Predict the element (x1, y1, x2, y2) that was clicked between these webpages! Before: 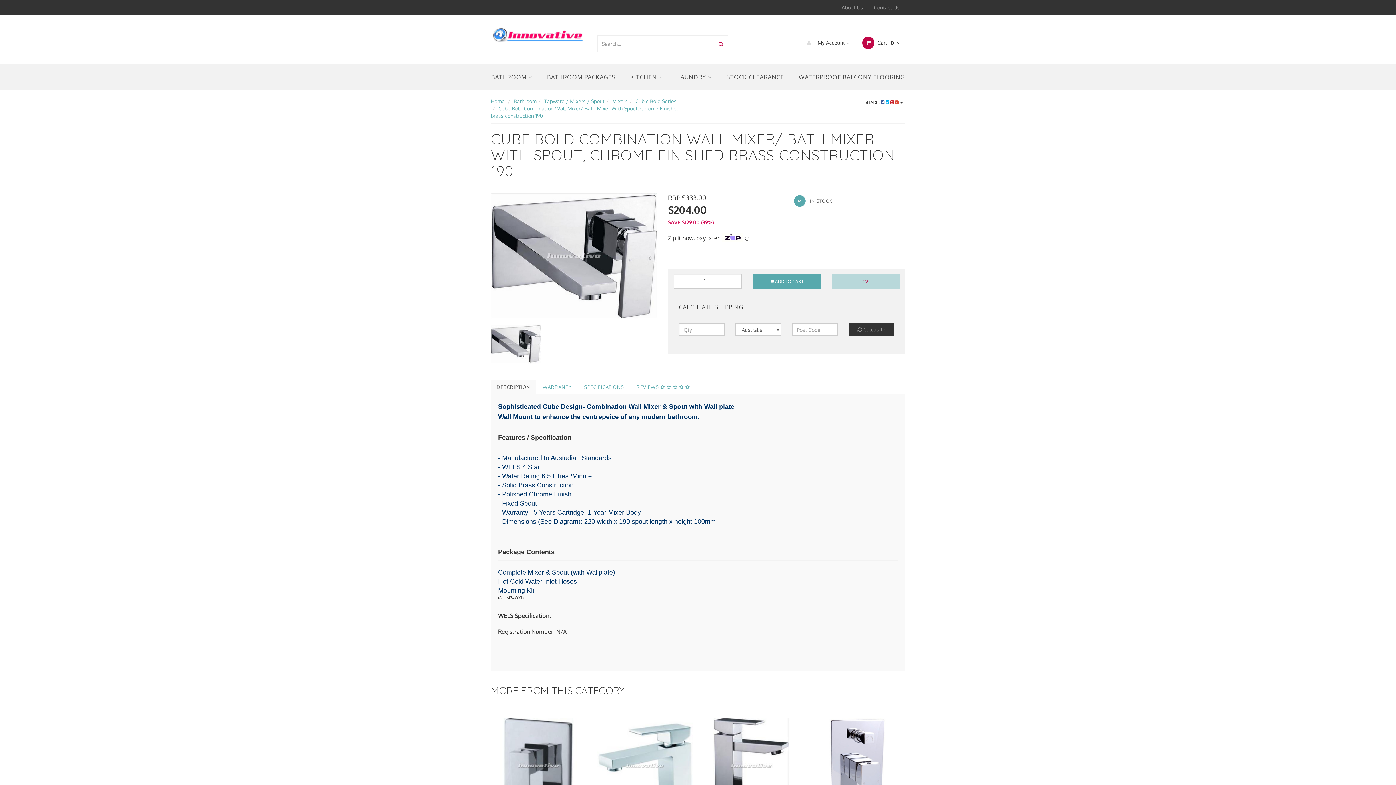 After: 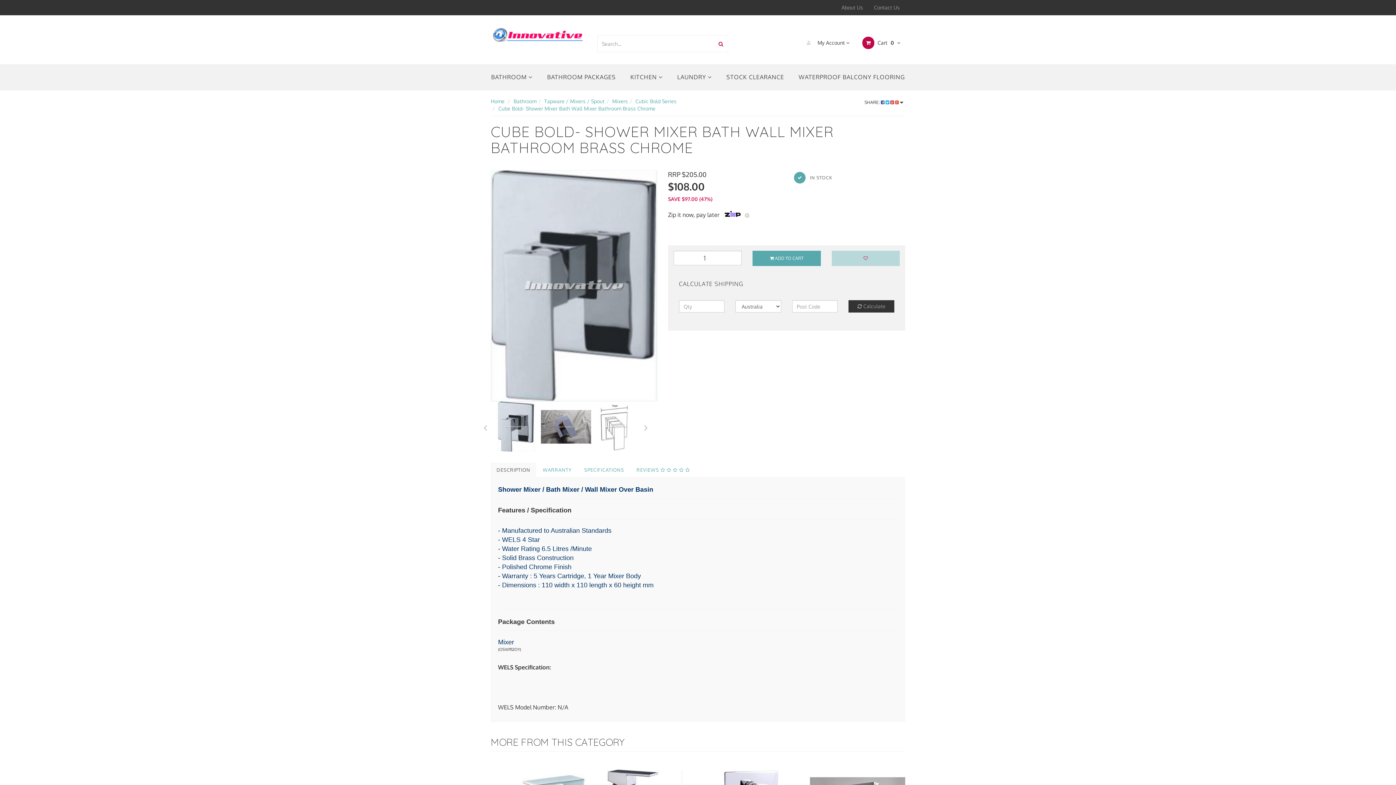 Action: bbox: (490, 718, 586, 824)